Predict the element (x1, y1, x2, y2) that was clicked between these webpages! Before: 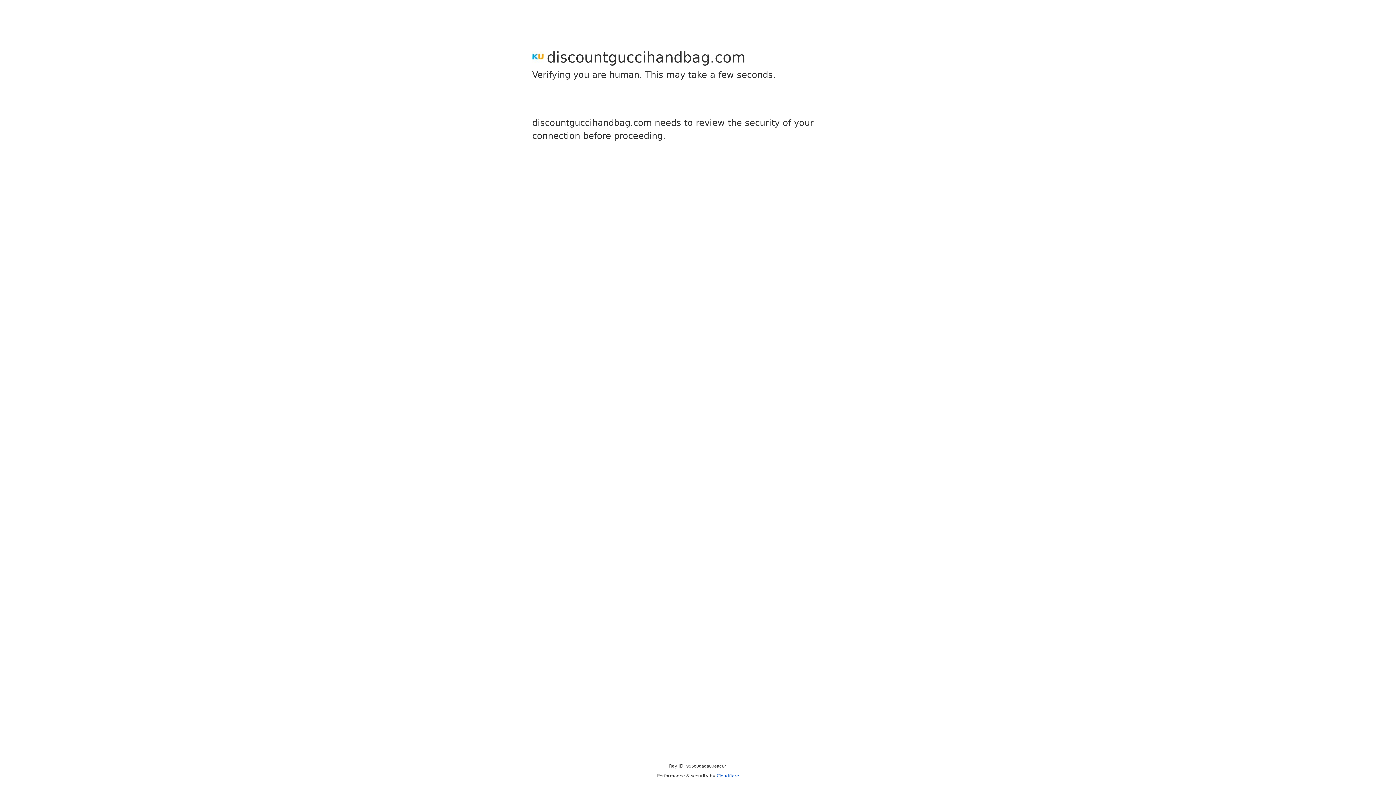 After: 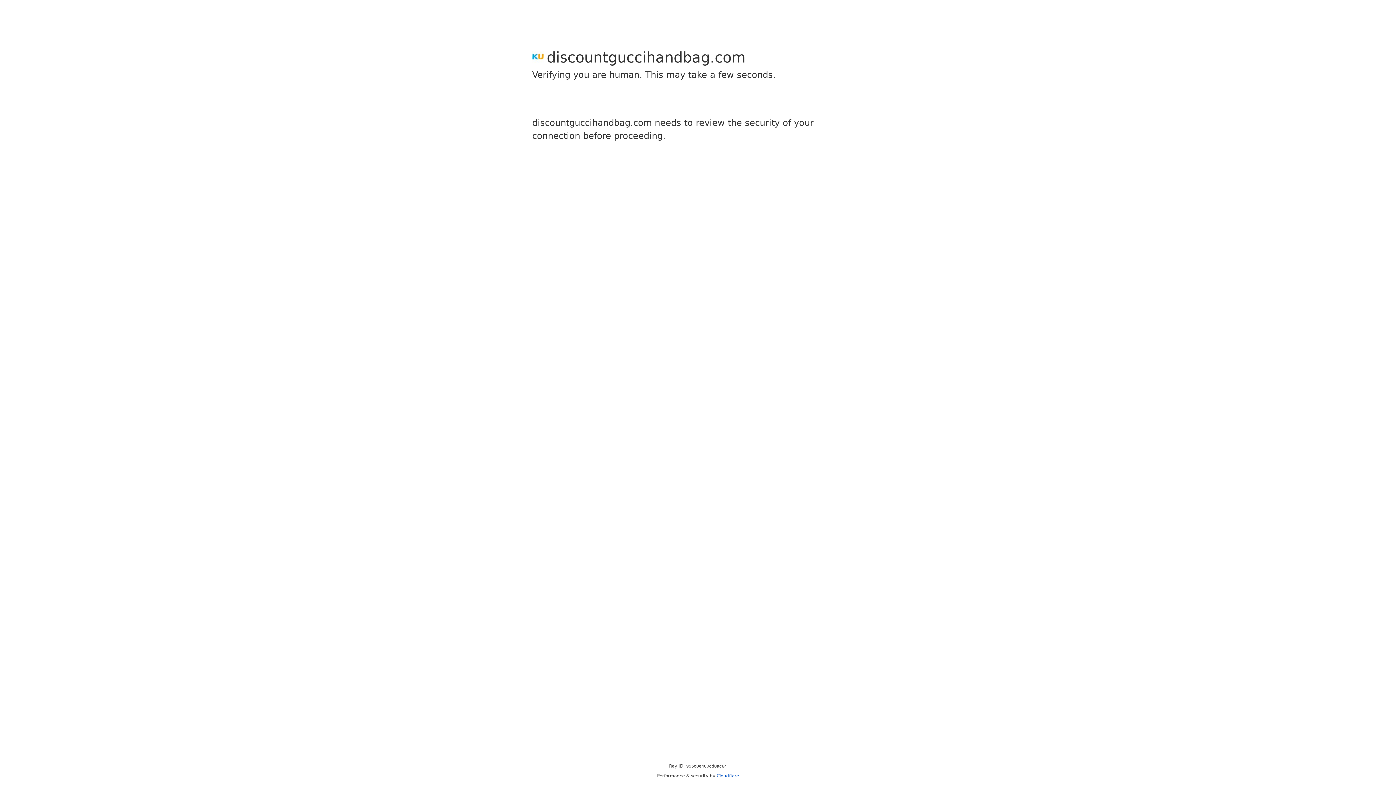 Action: label: Cloudflare bbox: (716, 773, 739, 778)